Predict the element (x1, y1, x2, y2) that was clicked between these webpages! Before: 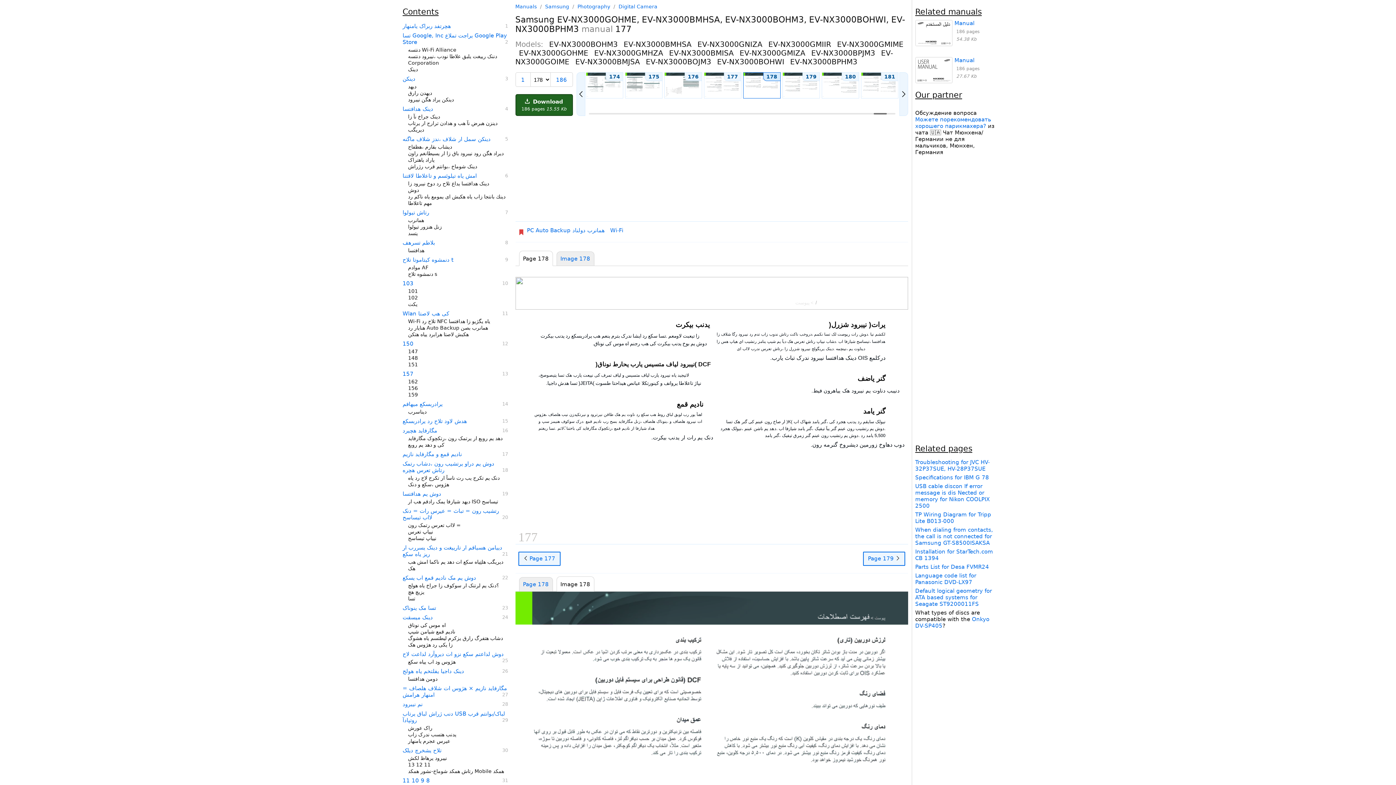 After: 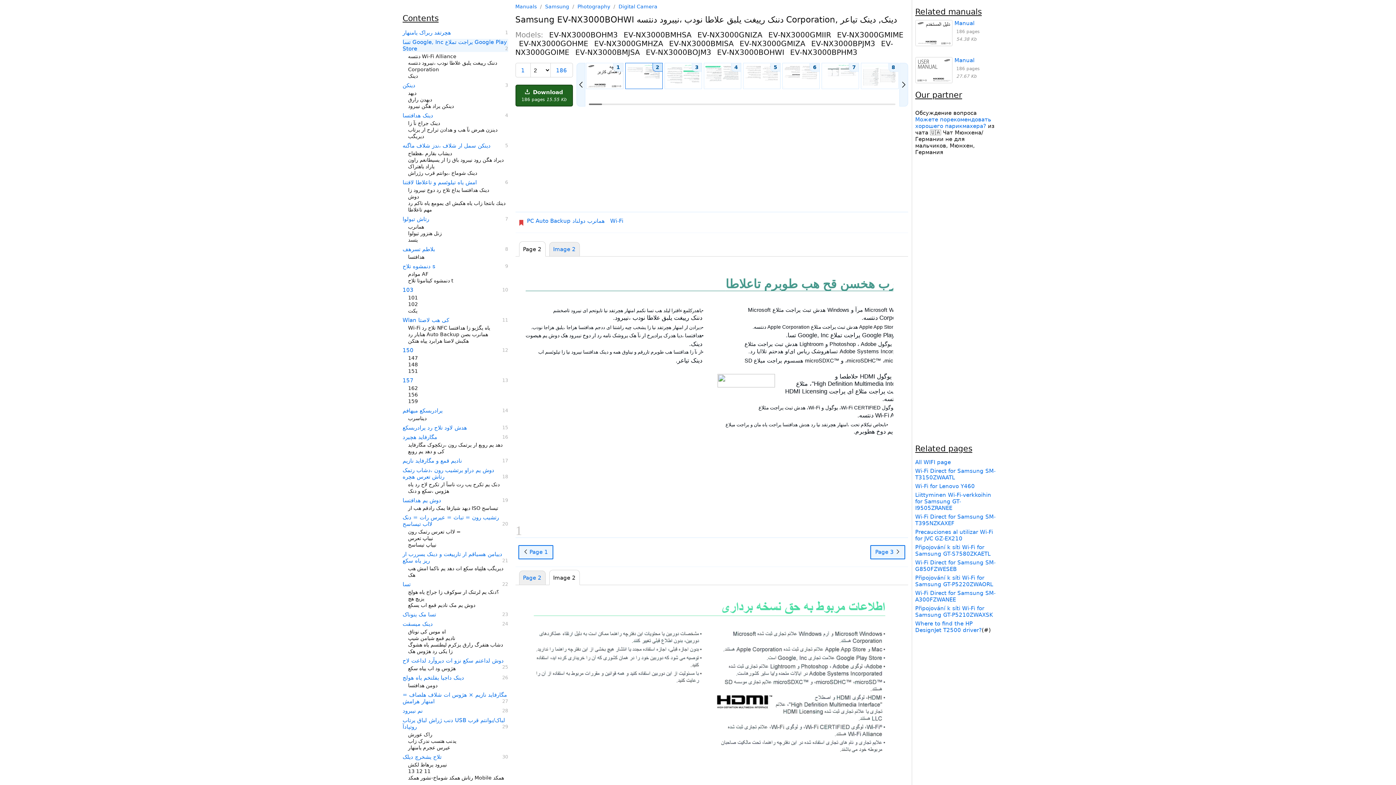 Action: bbox: (402, 32, 508, 45) label: تسا Google, Inc یراجت تملاع Google Play Store